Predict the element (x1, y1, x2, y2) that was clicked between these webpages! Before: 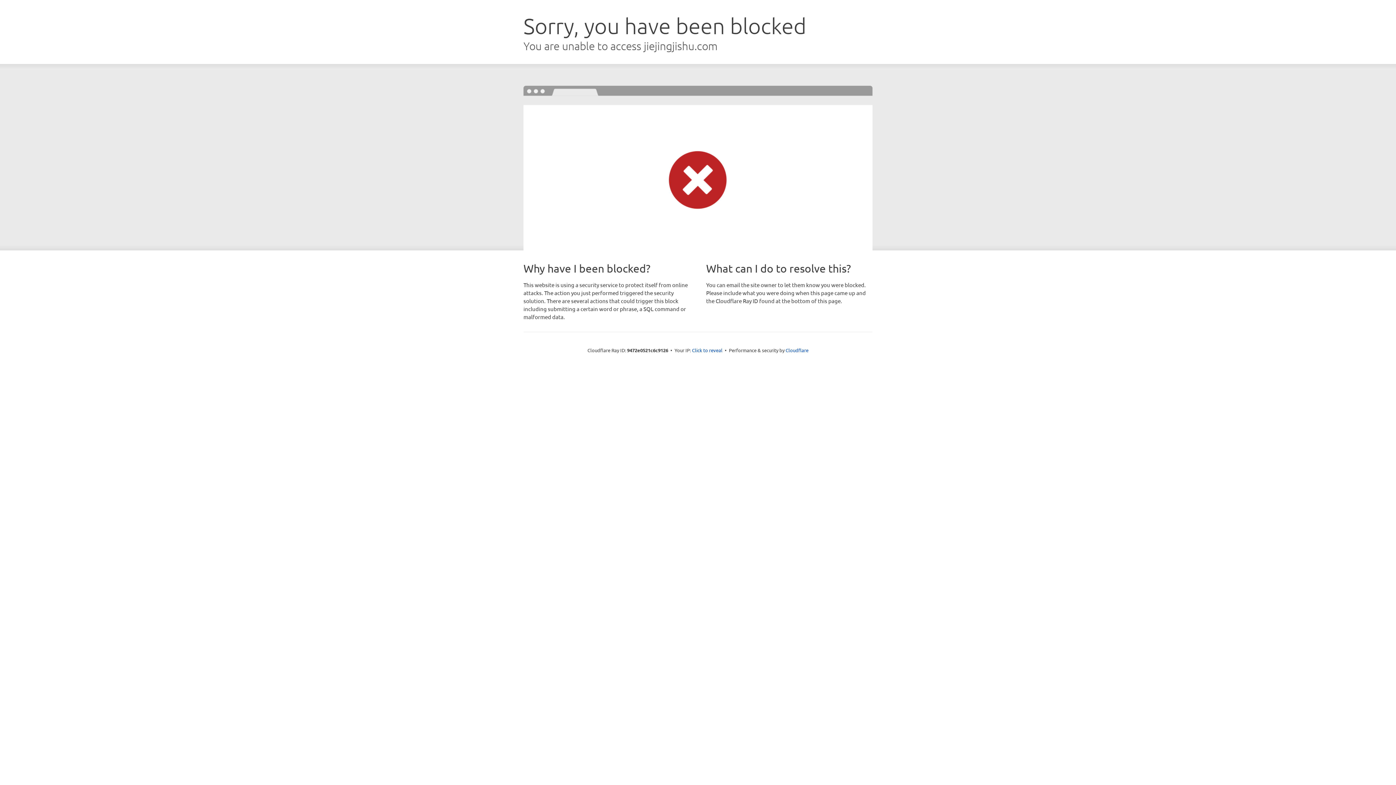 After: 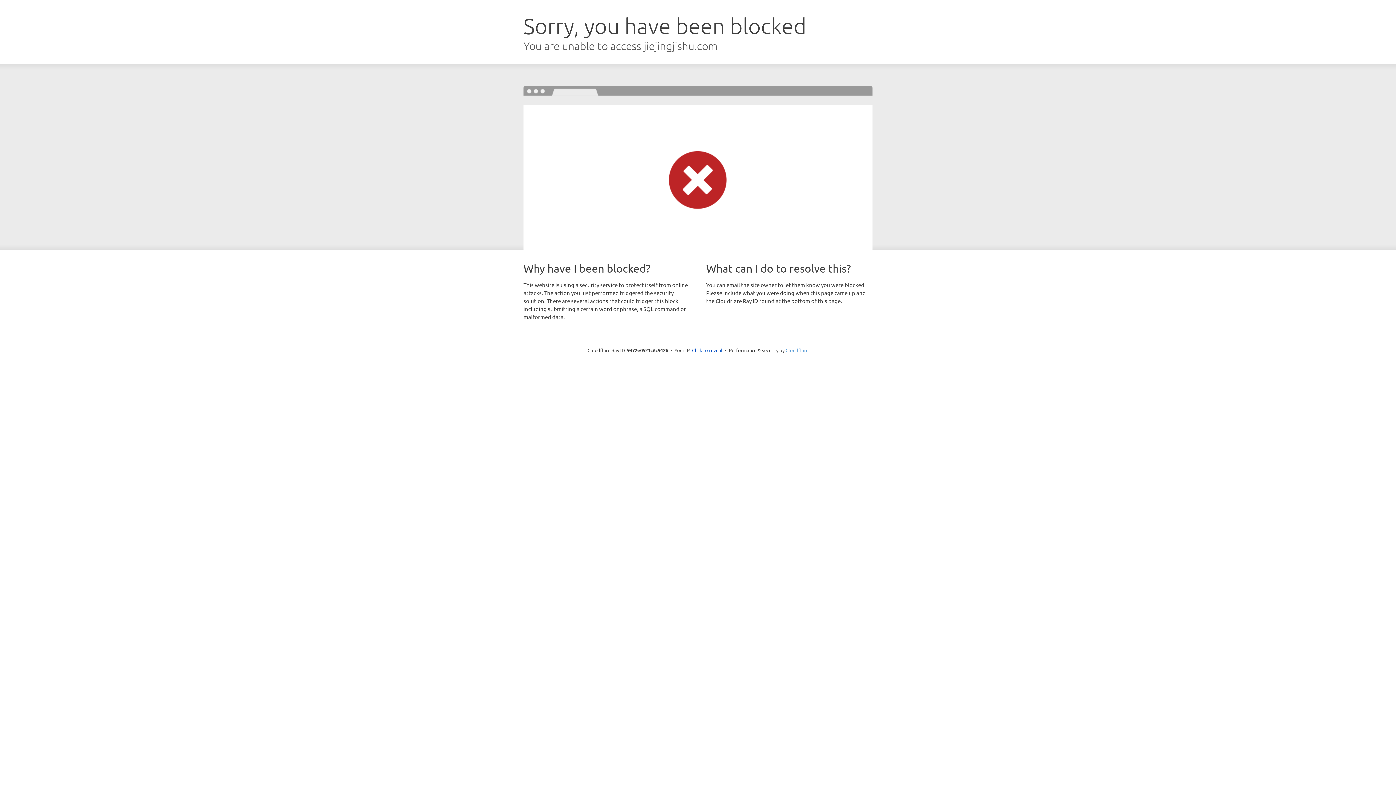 Action: bbox: (785, 347, 808, 353) label: Cloudflare